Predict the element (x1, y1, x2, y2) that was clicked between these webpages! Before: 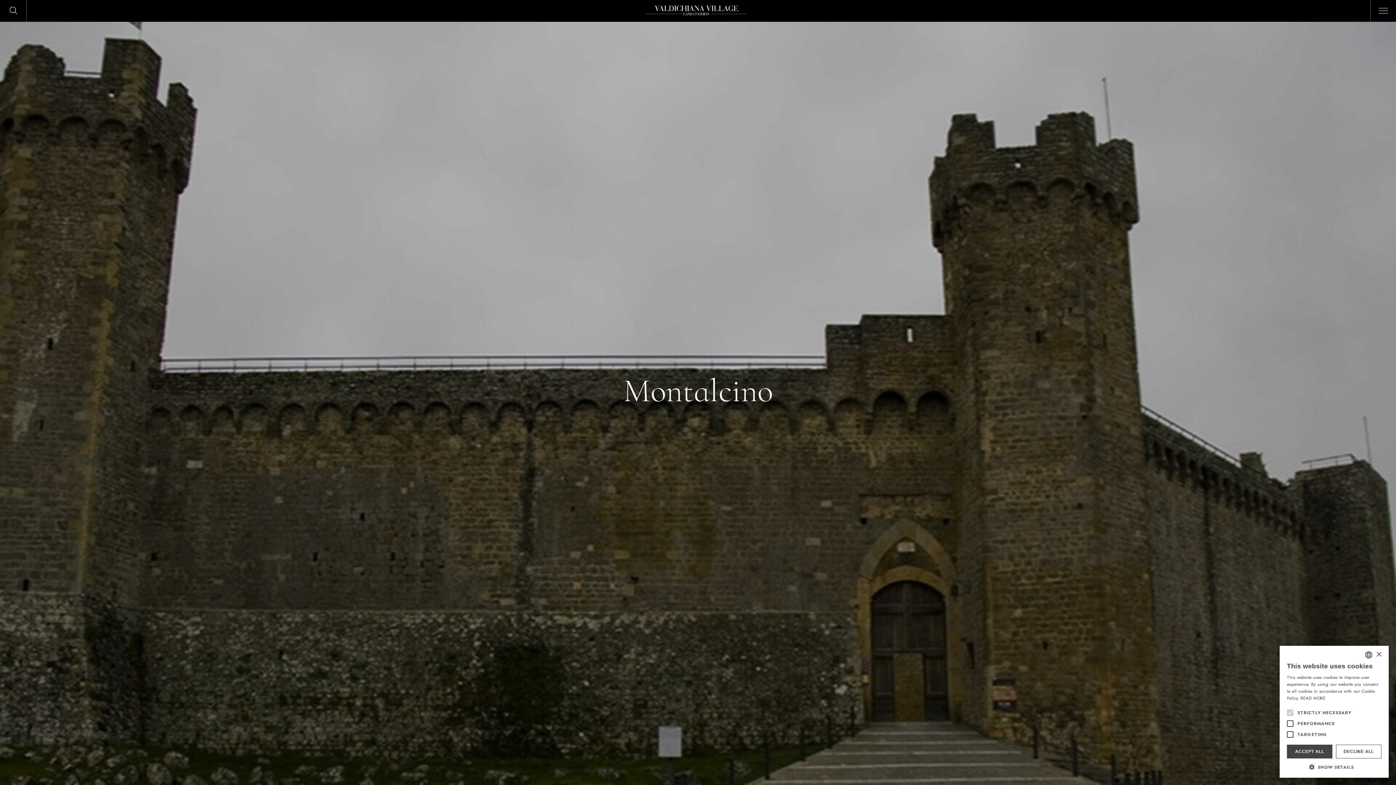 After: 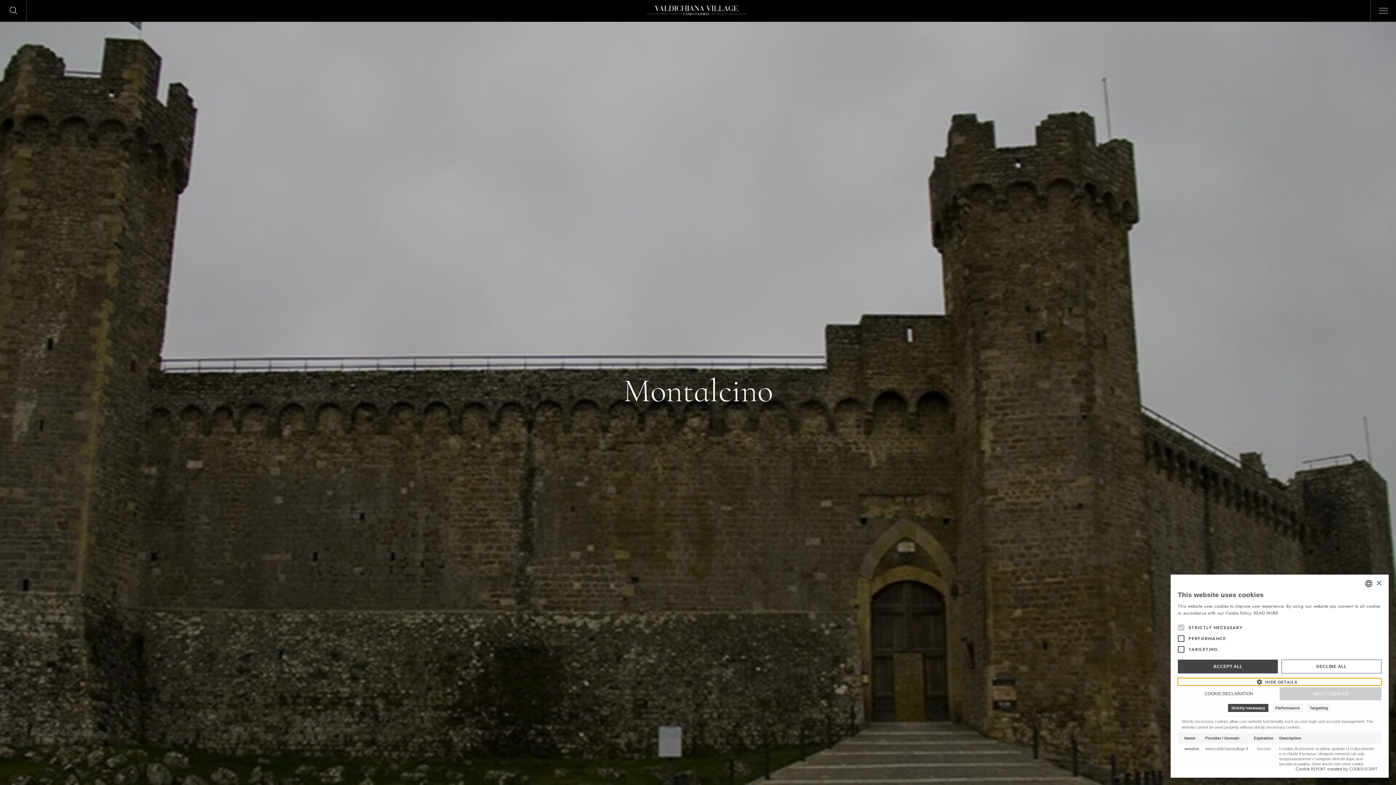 Action: bbox: (1287, 763, 1381, 770) label:  SHOW DETAILS